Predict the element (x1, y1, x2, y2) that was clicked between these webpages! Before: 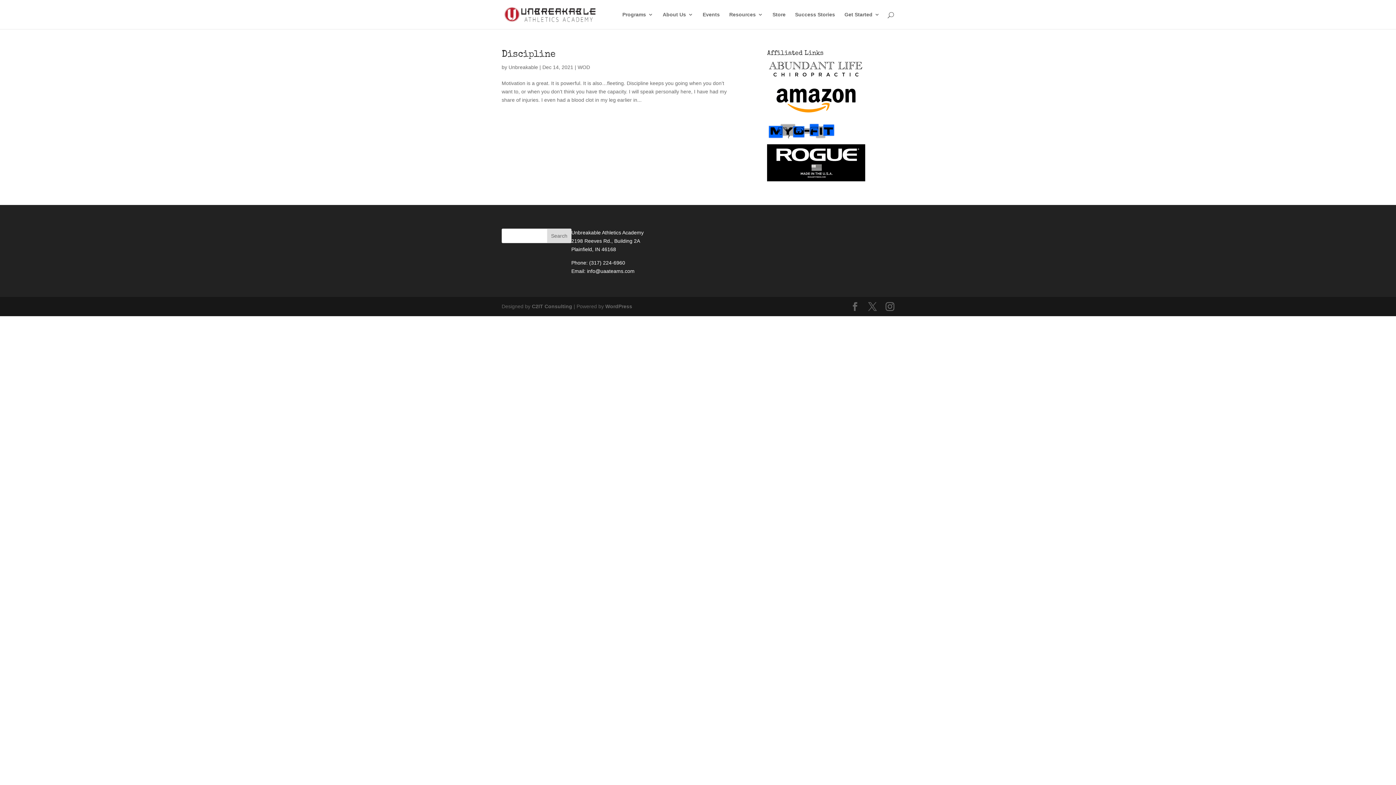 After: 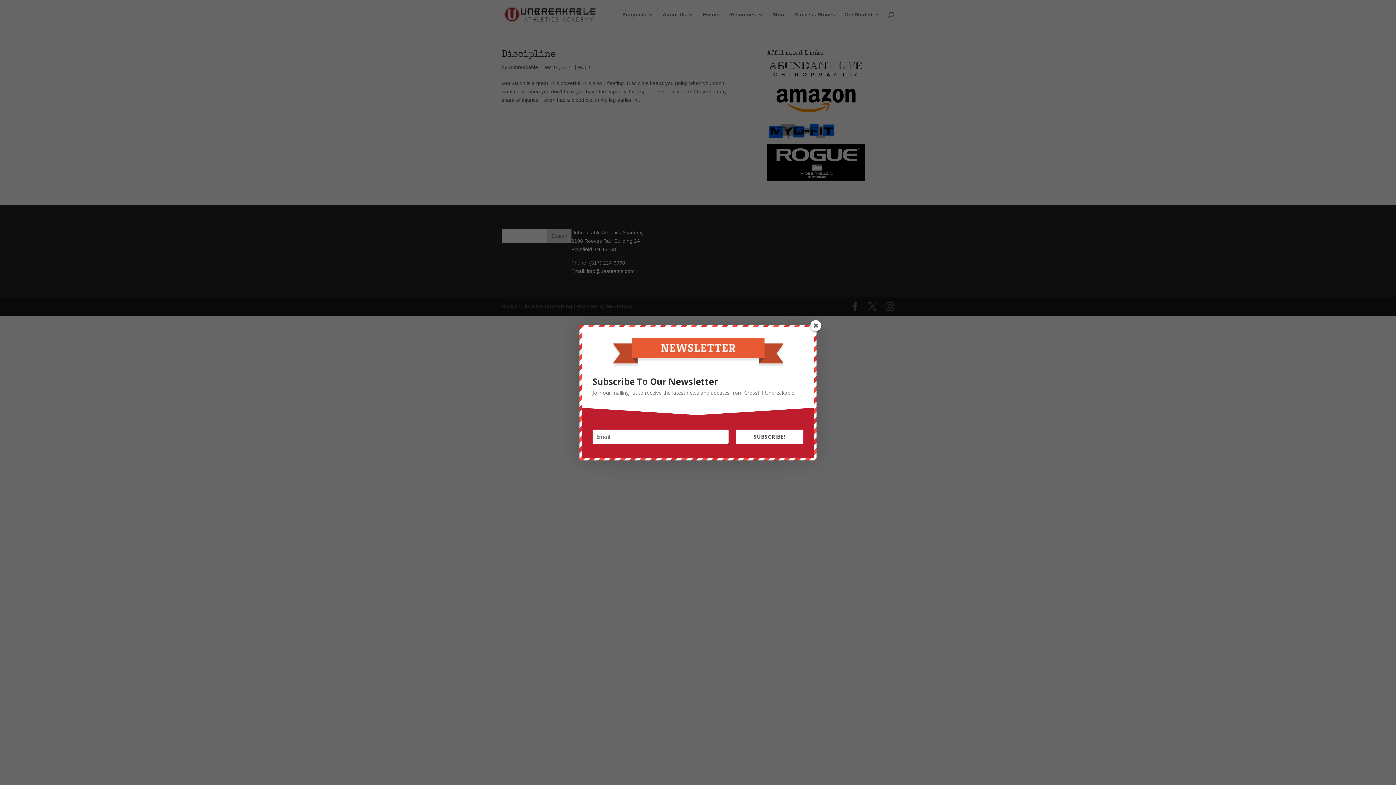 Action: bbox: (767, 134, 836, 140)